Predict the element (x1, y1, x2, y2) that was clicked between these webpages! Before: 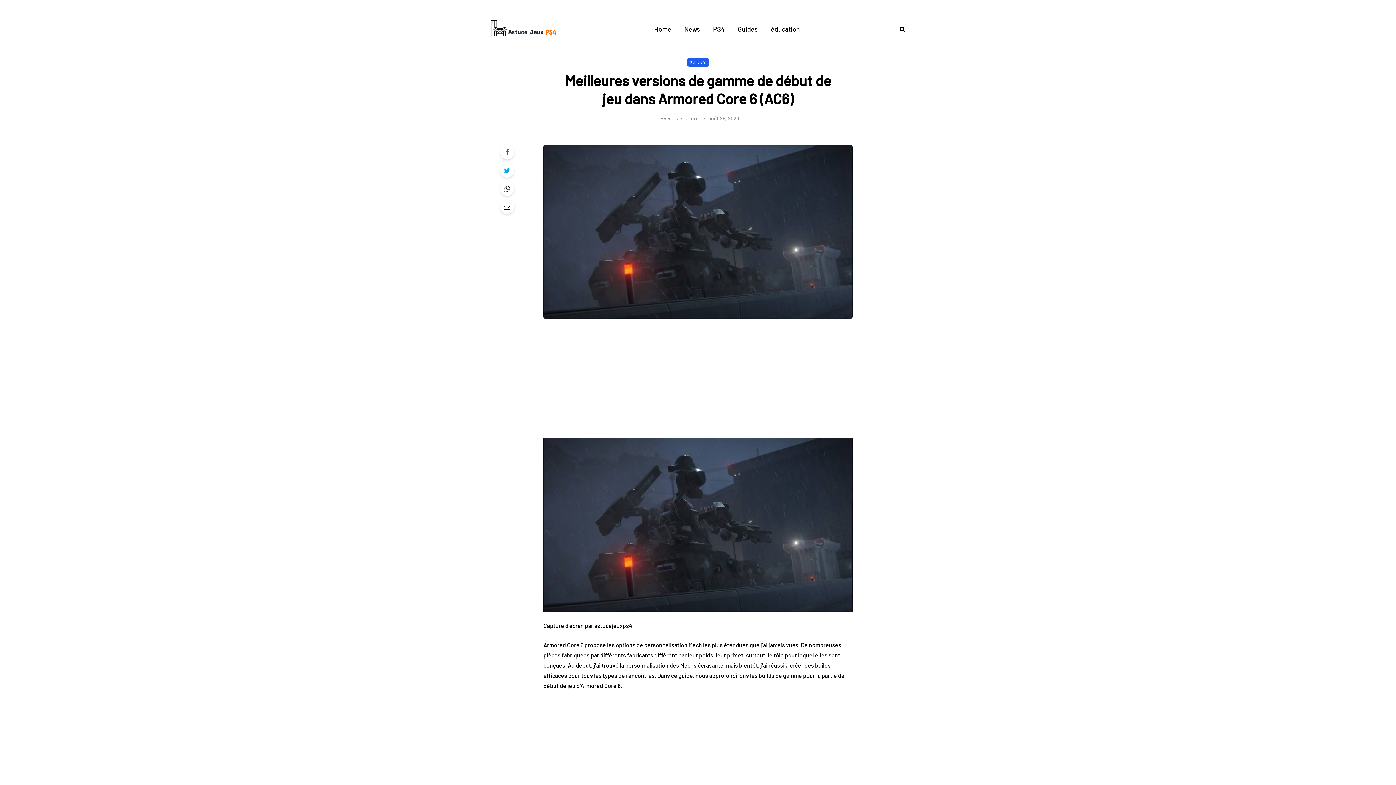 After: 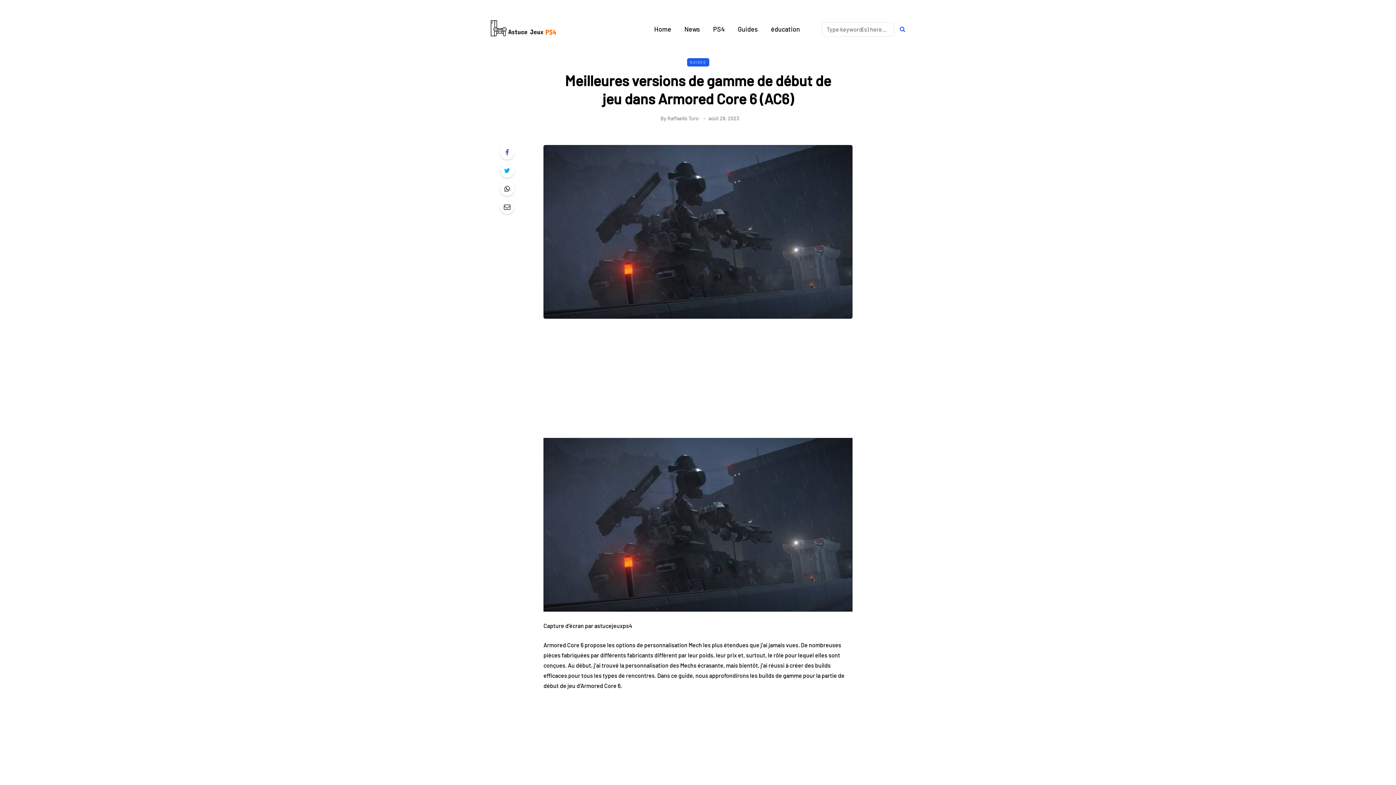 Action: bbox: (894, 25, 905, 32) label: Search toggle